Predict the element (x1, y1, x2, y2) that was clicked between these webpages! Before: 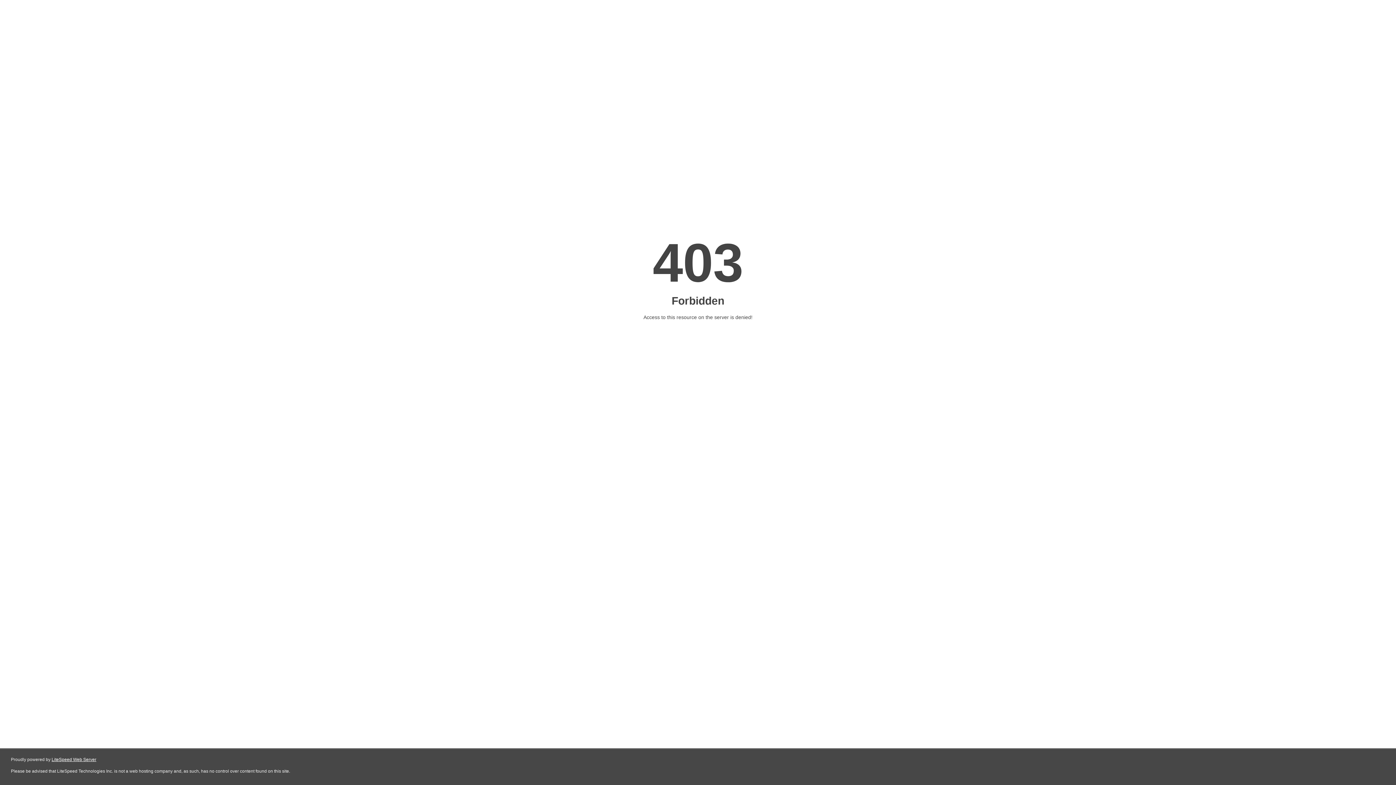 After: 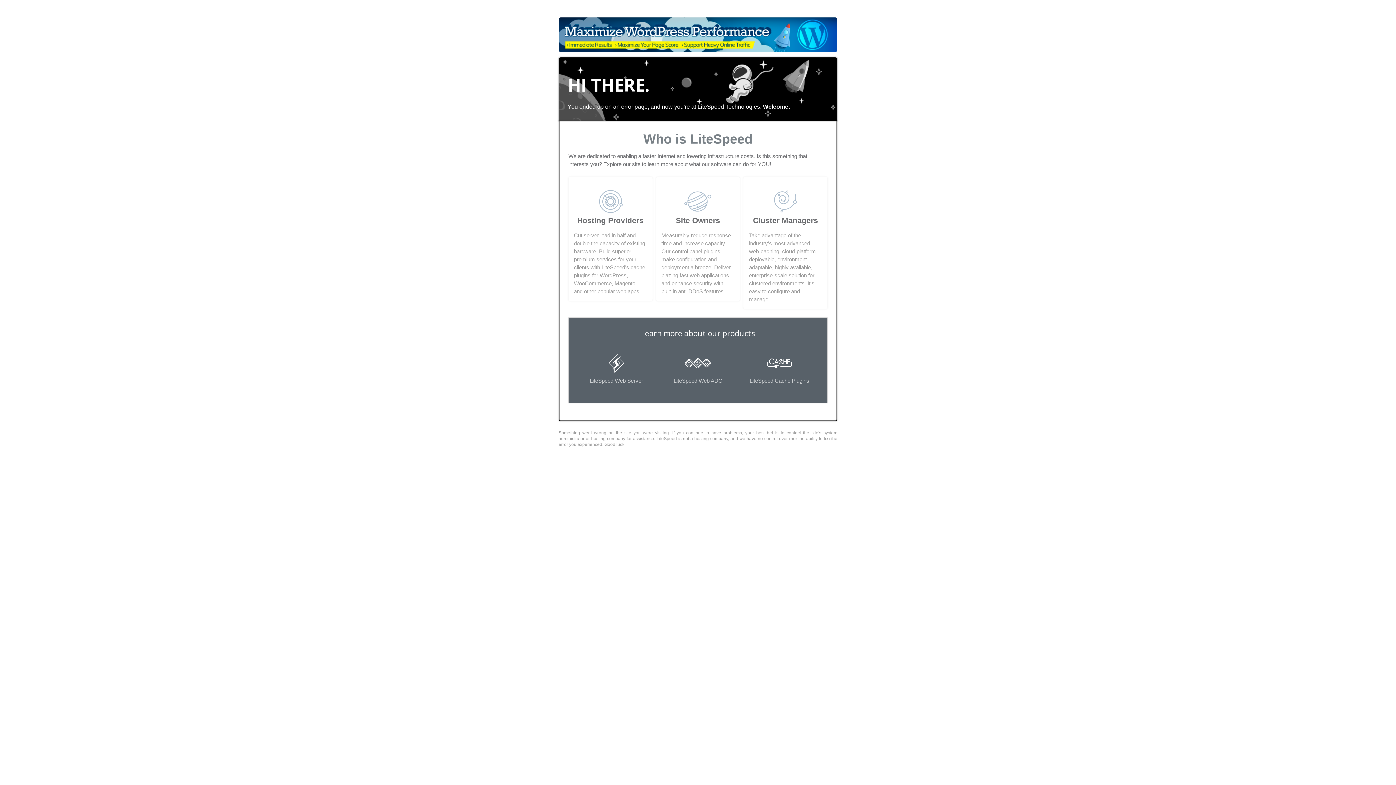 Action: label: LiteSpeed Web Server bbox: (51, 757, 96, 762)